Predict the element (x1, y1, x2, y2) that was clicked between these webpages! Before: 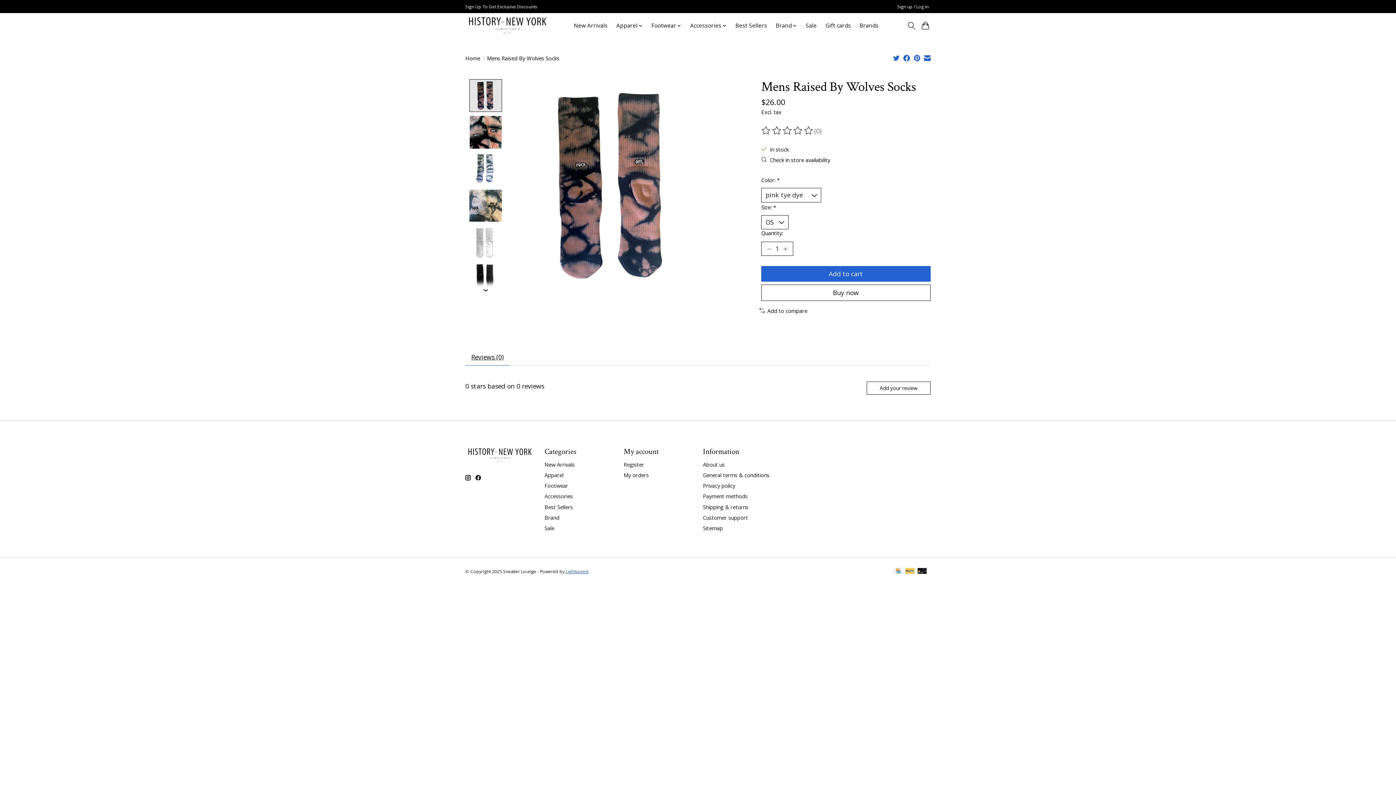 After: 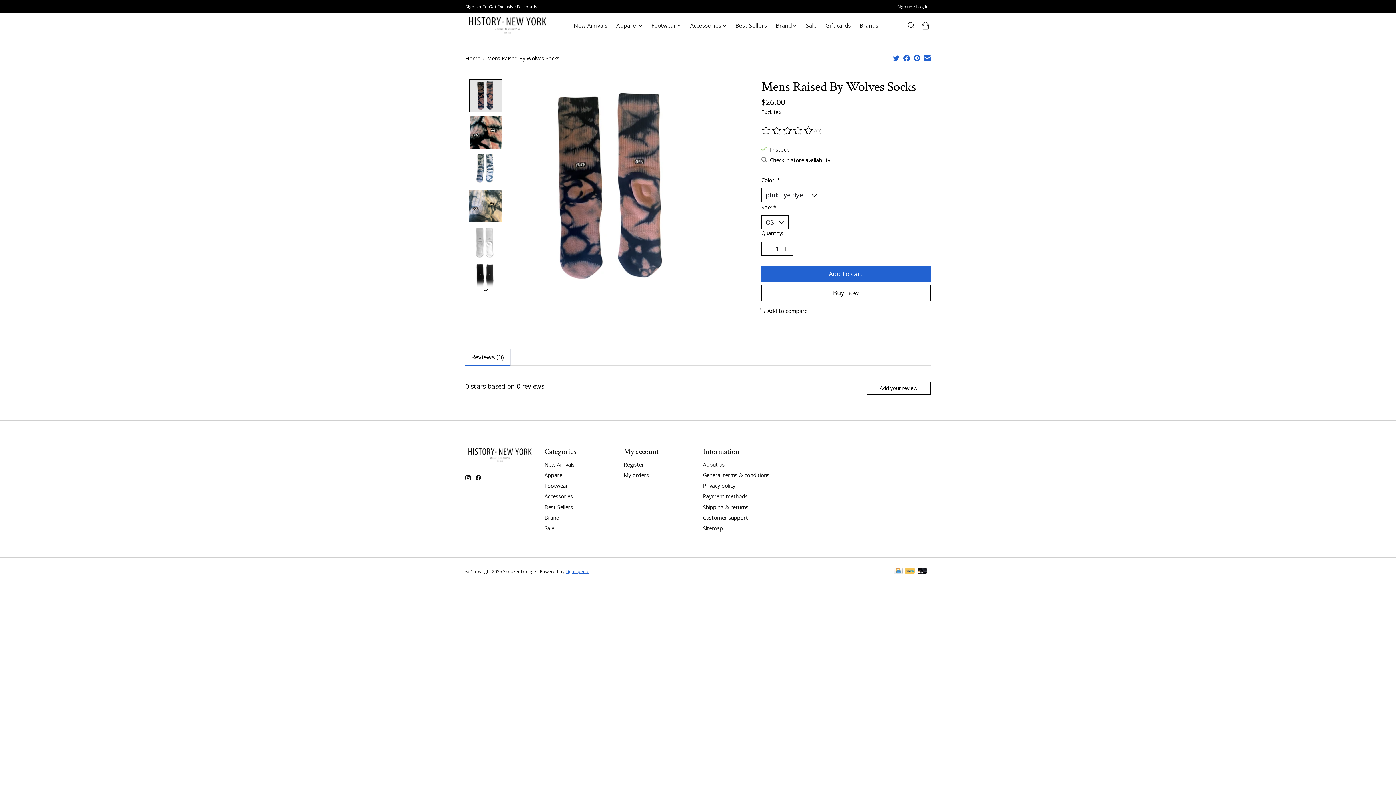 Action: bbox: (465, 348, 509, 365) label: Reviews (0)